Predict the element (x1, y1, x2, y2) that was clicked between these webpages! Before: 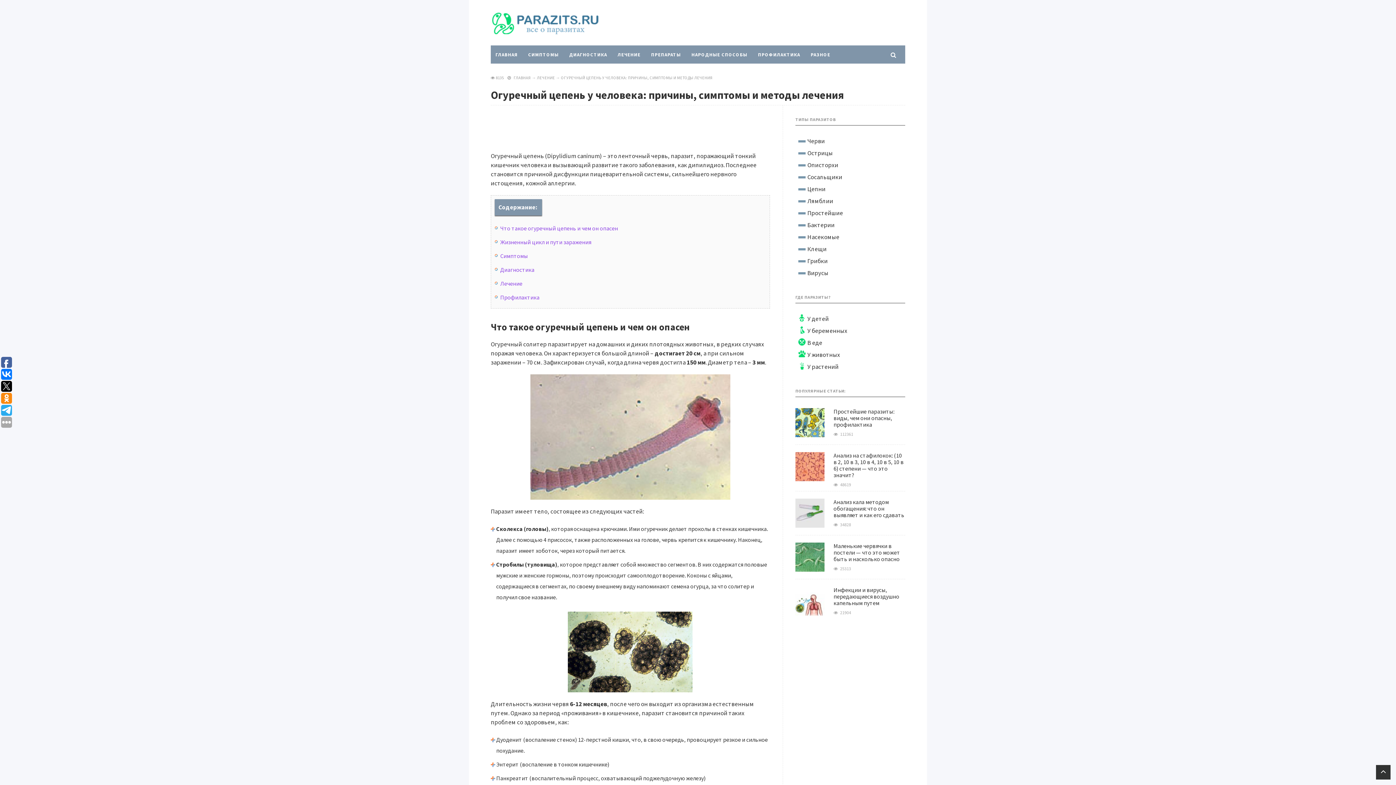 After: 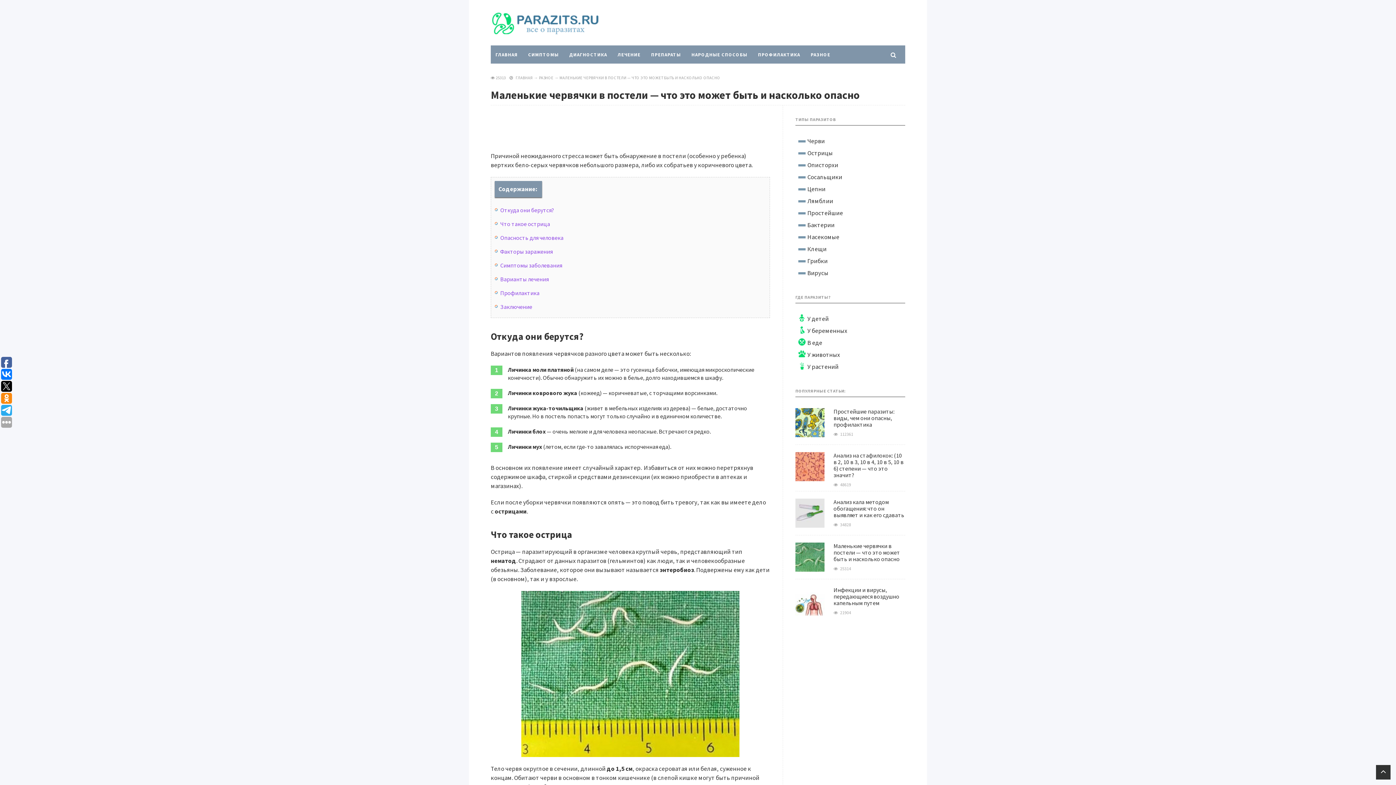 Action: bbox: (833, 542, 900, 562) label: Маленькие червячки в постели — что это может быть и насколько опасно